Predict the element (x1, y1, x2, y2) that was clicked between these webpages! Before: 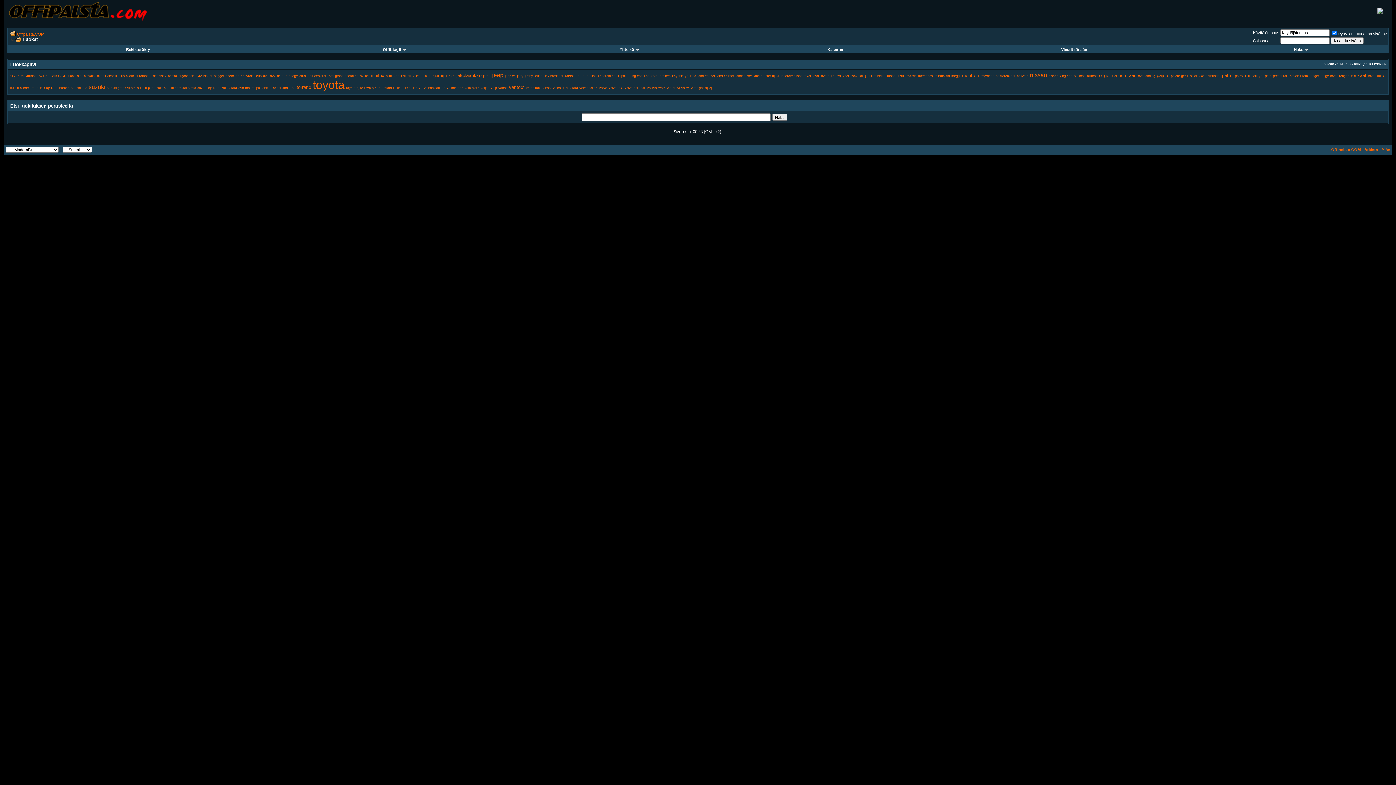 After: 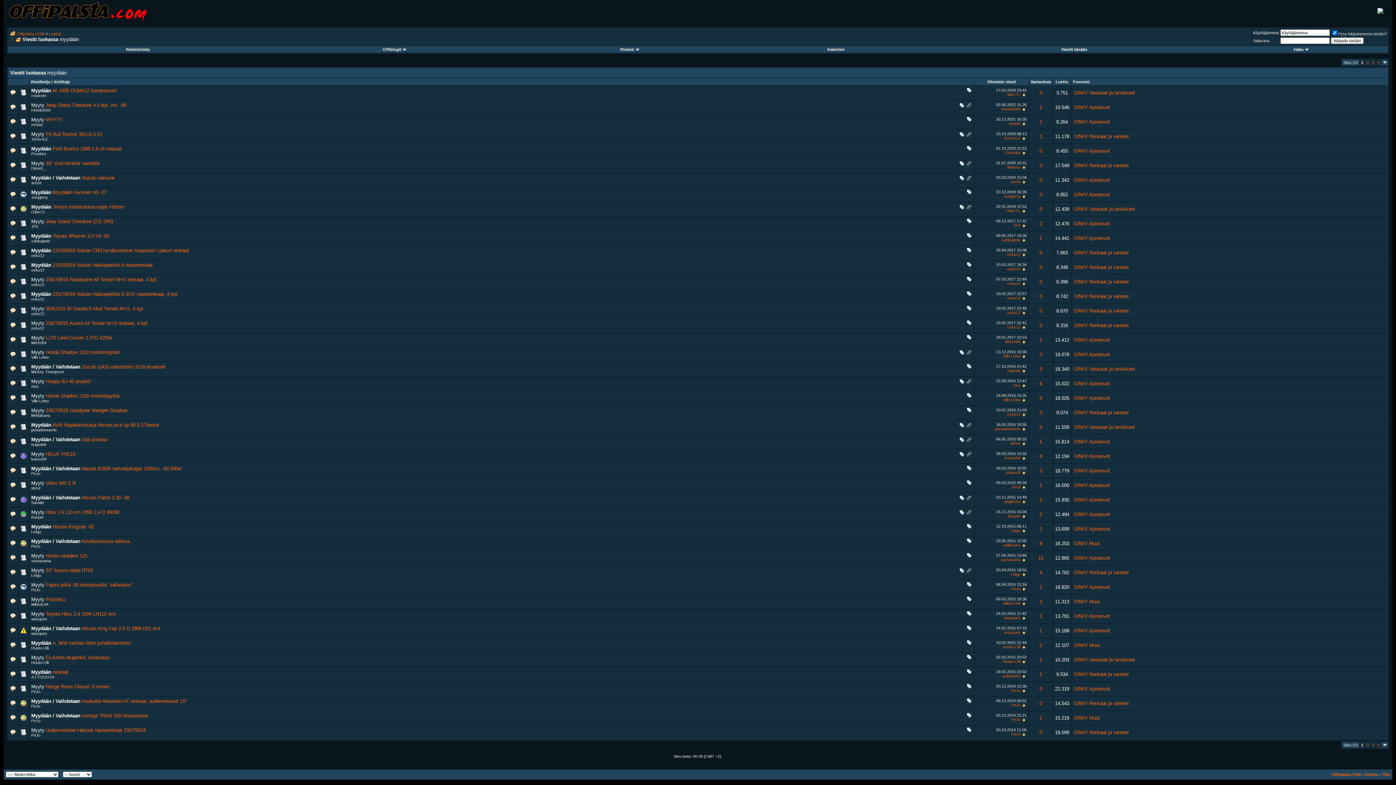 Action: label: myydään bbox: (980, 74, 994, 77)